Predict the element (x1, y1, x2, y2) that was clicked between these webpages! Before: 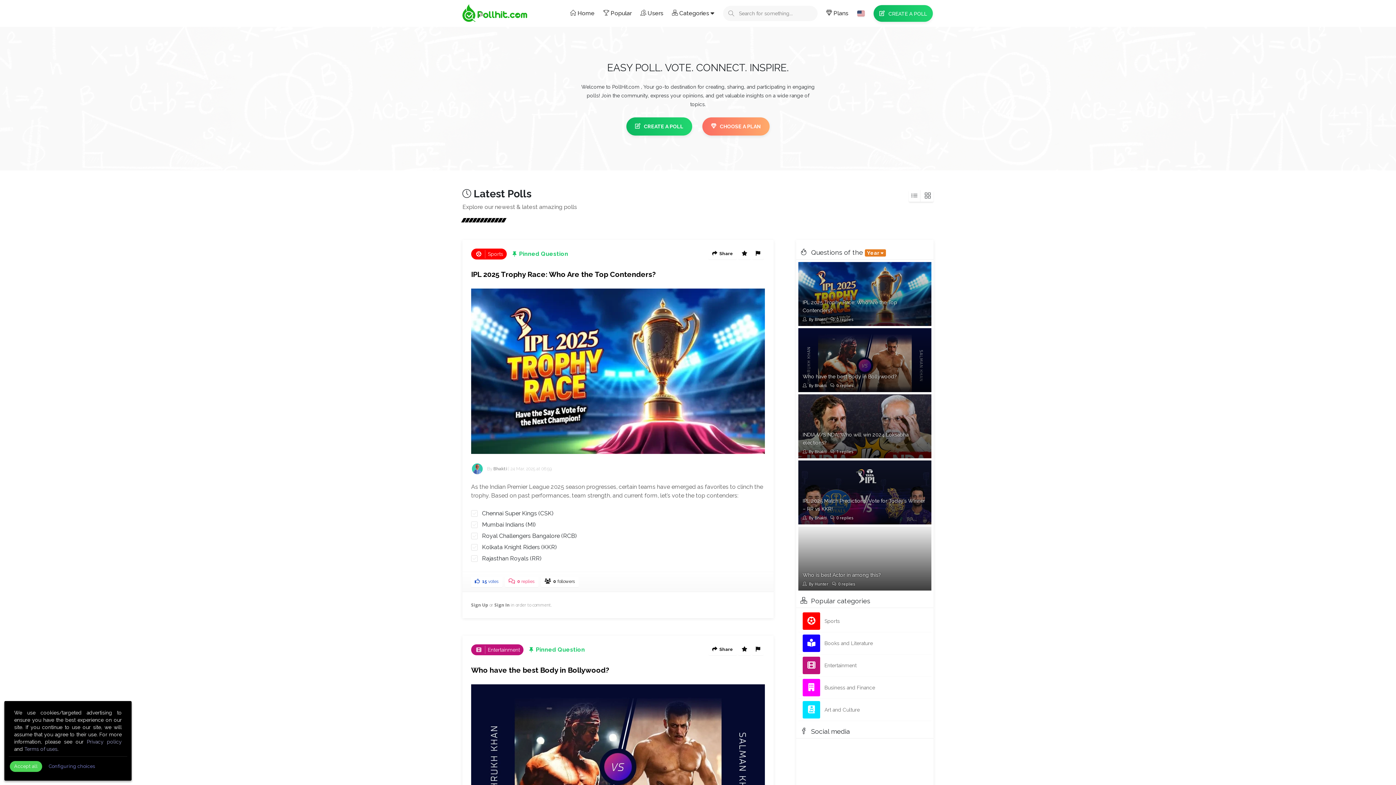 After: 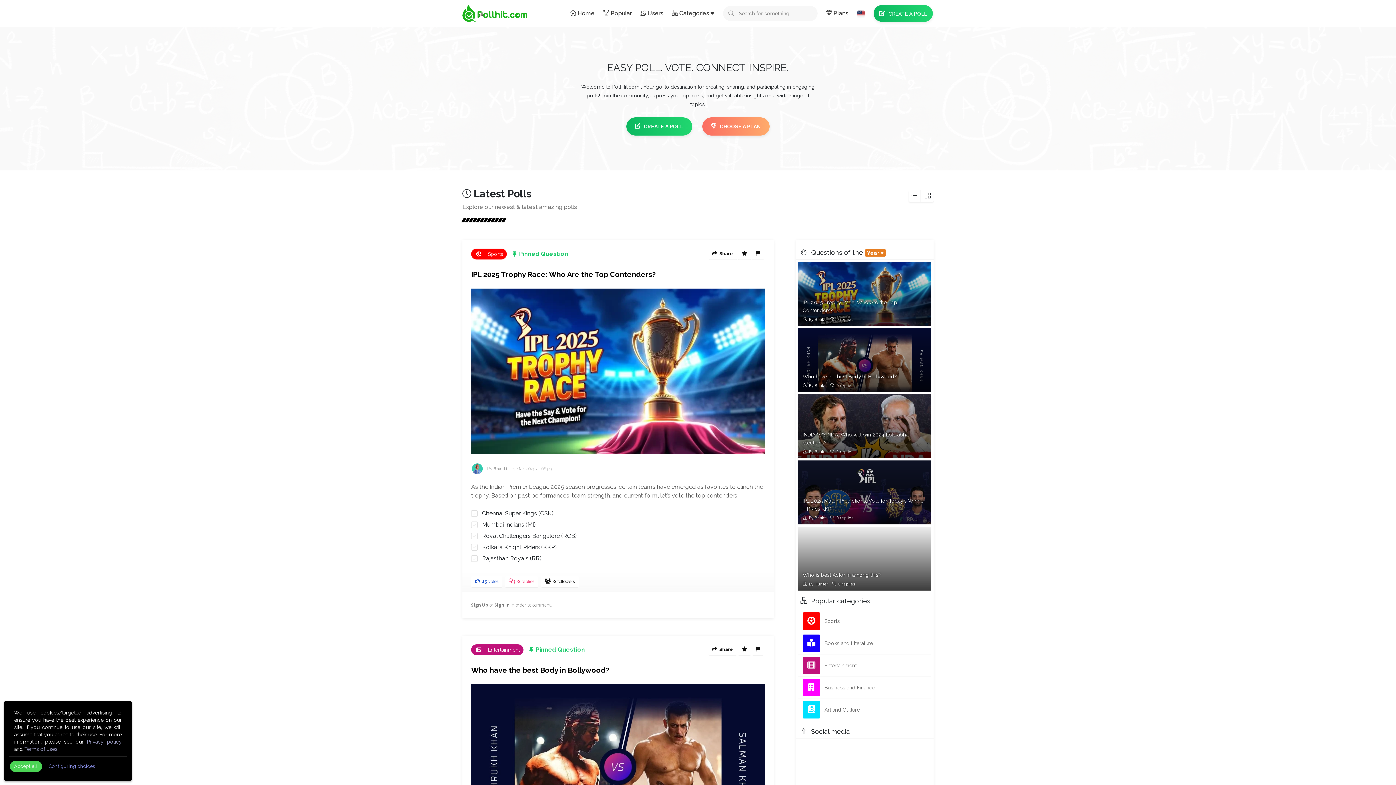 Action: label:  Home bbox: (570, 5, 594, 21)